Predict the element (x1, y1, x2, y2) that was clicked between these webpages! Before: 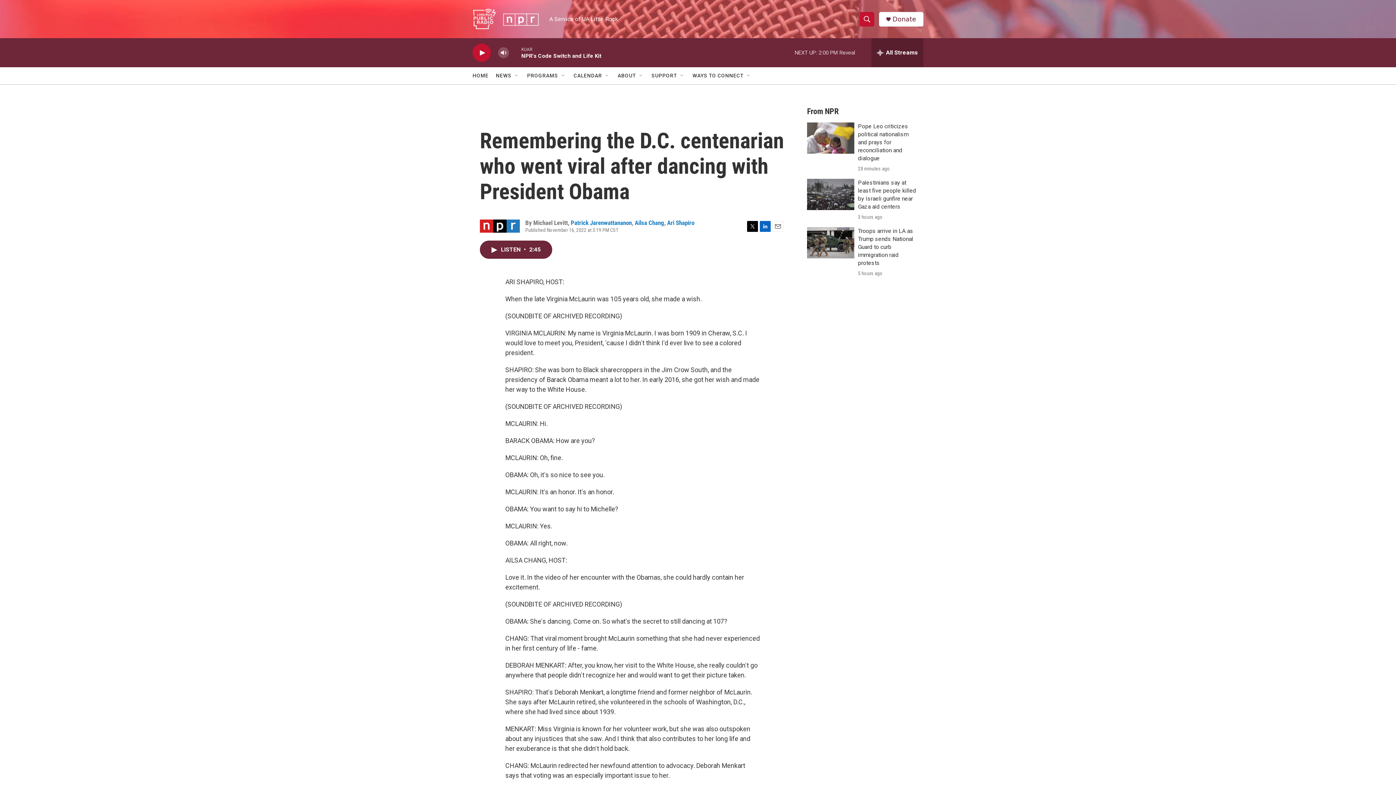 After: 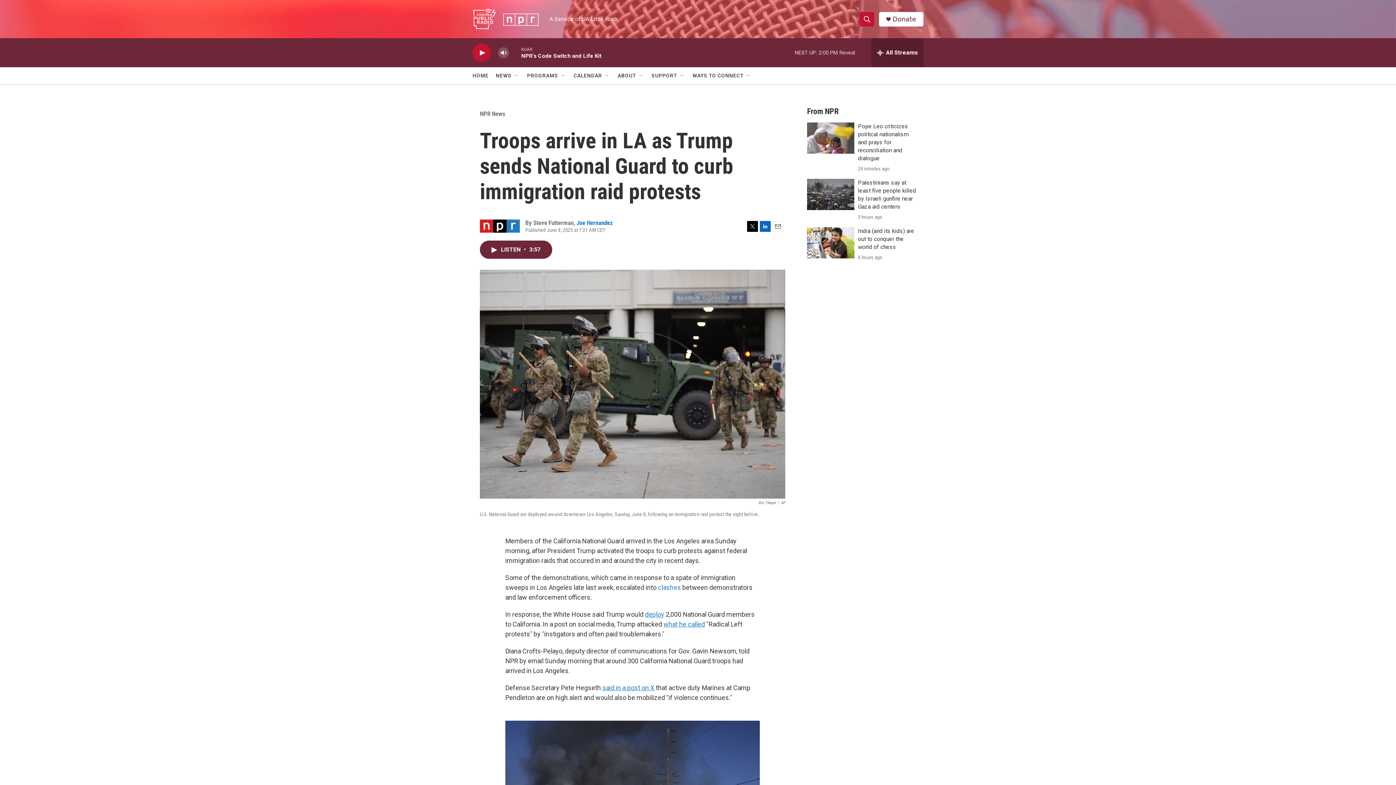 Action: label: Troops arrive in LA as Trump sends National Guard to curb immigration raid protests bbox: (807, 227, 854, 258)